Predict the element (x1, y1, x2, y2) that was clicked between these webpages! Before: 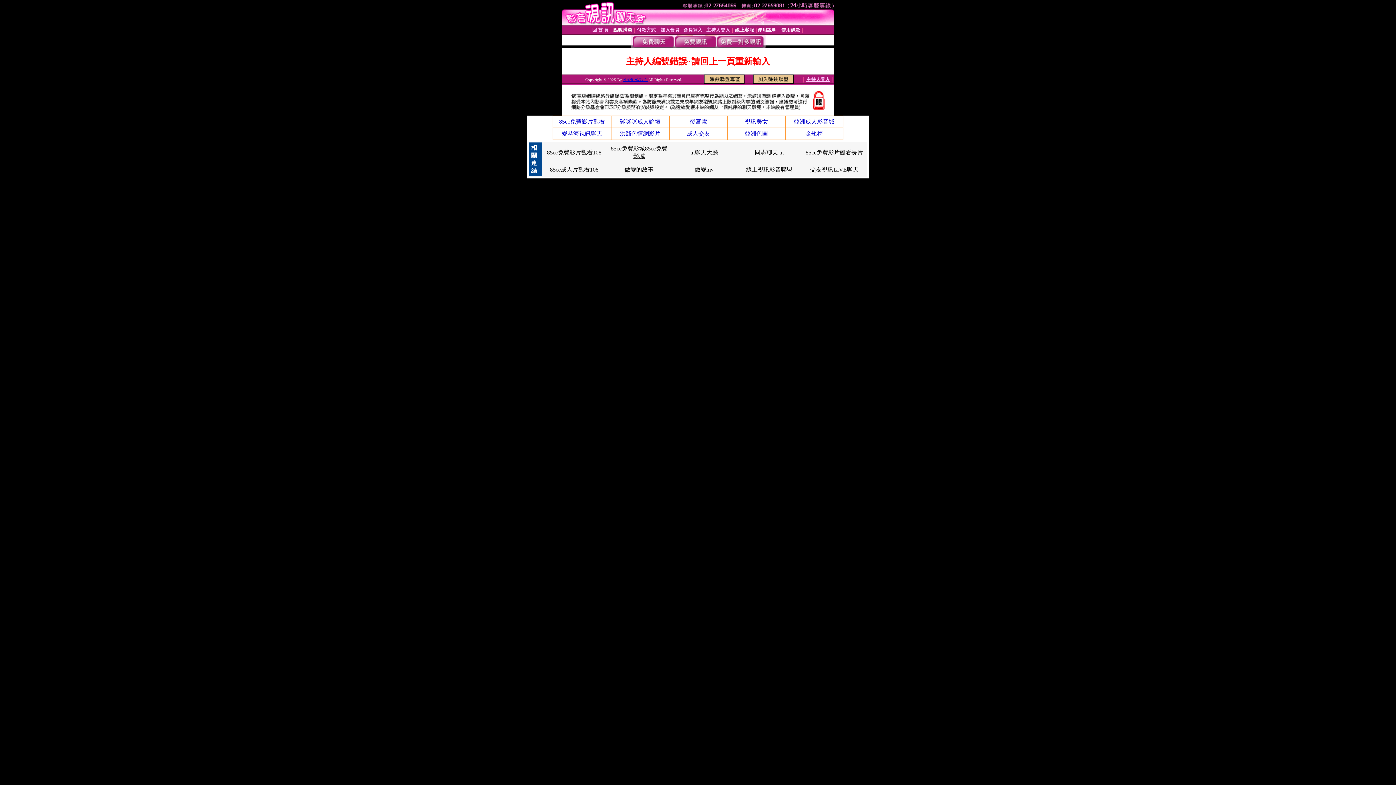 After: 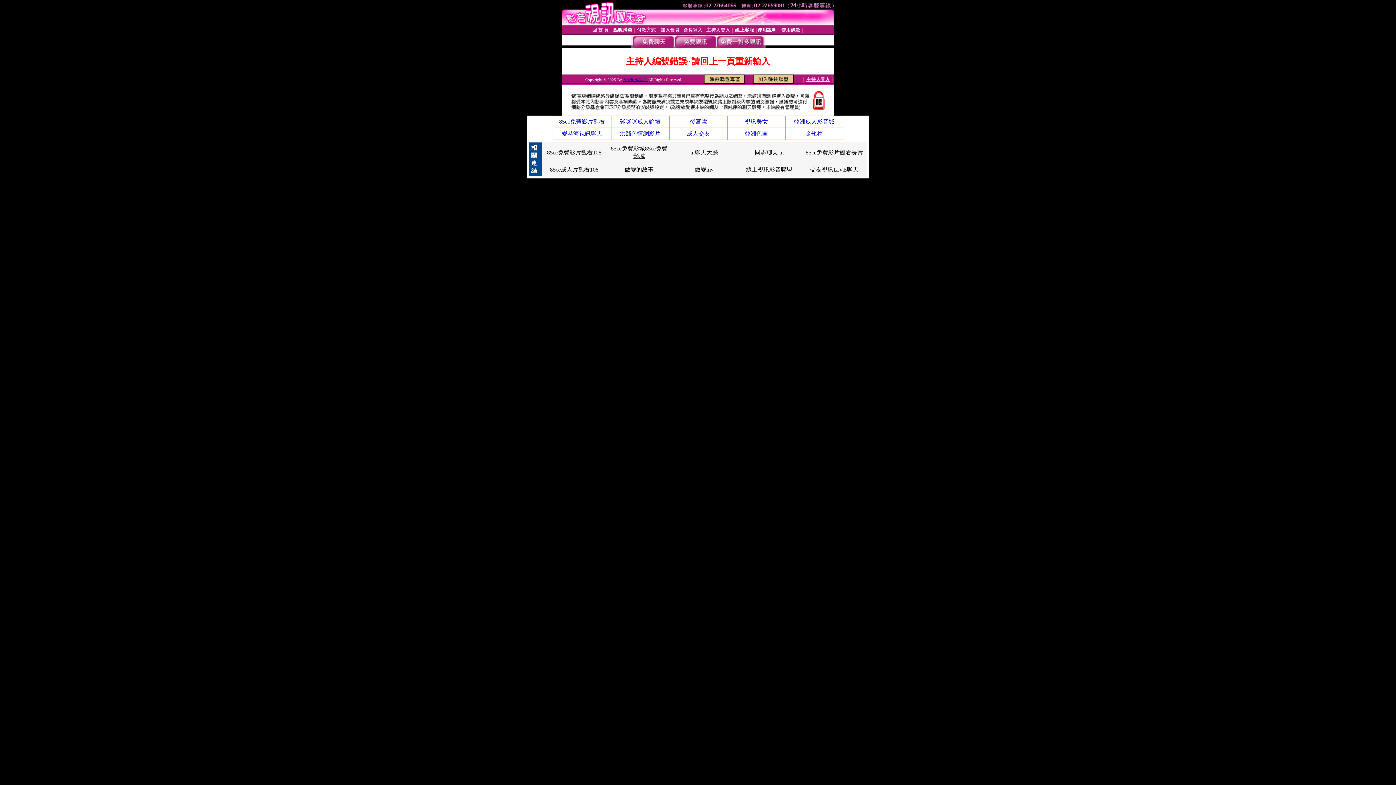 Action: label: 85cc成人片觀看108 bbox: (550, 166, 598, 172)